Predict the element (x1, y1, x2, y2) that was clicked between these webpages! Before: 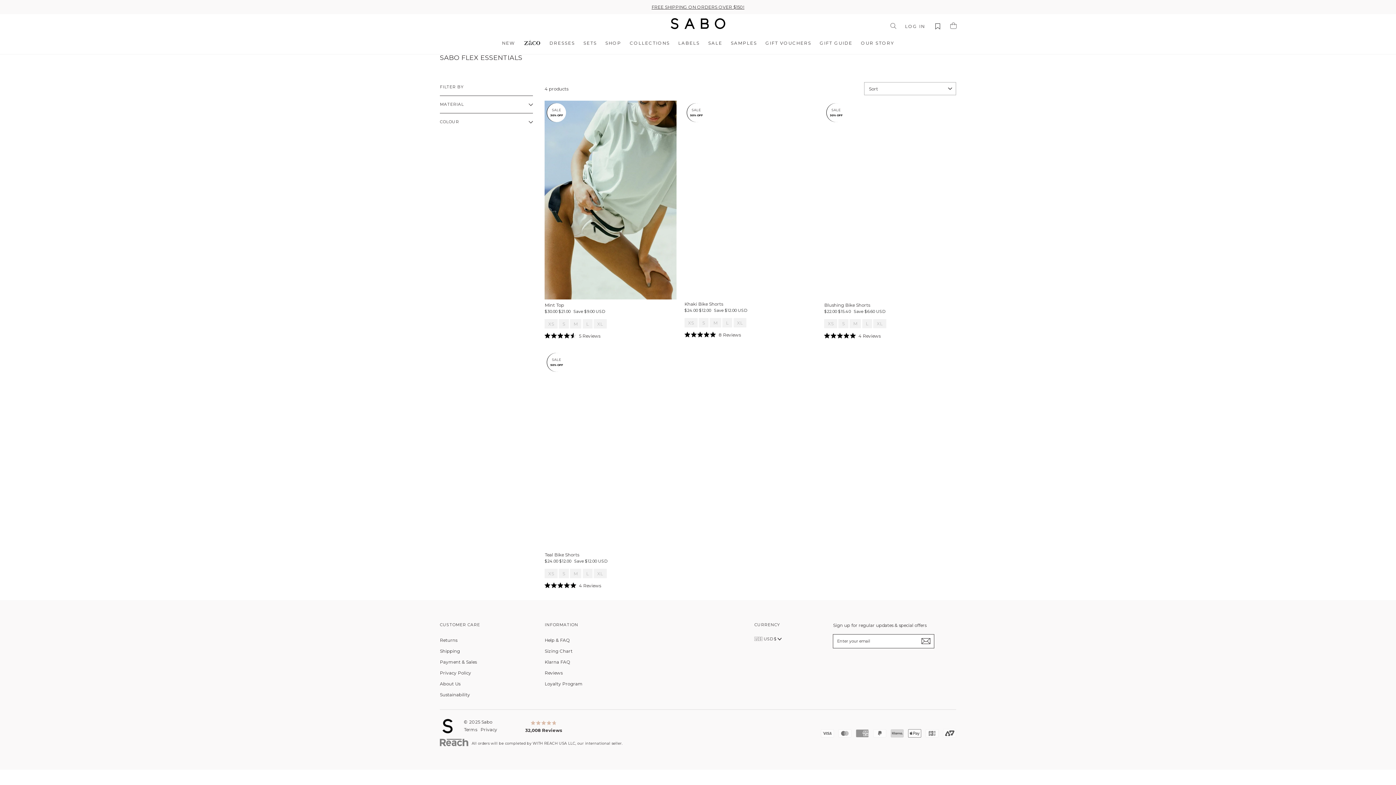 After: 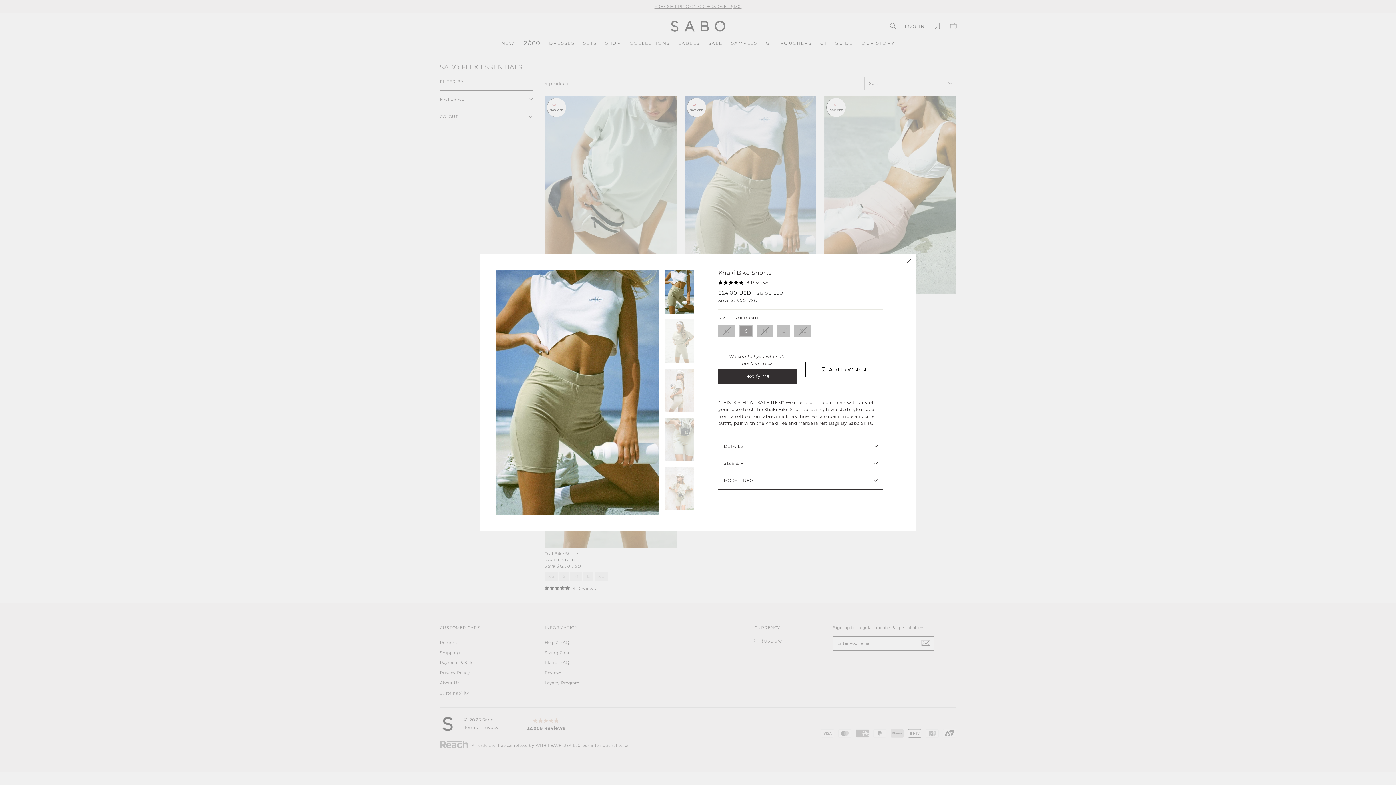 Action: bbox: (698, 318, 708, 327) label: S